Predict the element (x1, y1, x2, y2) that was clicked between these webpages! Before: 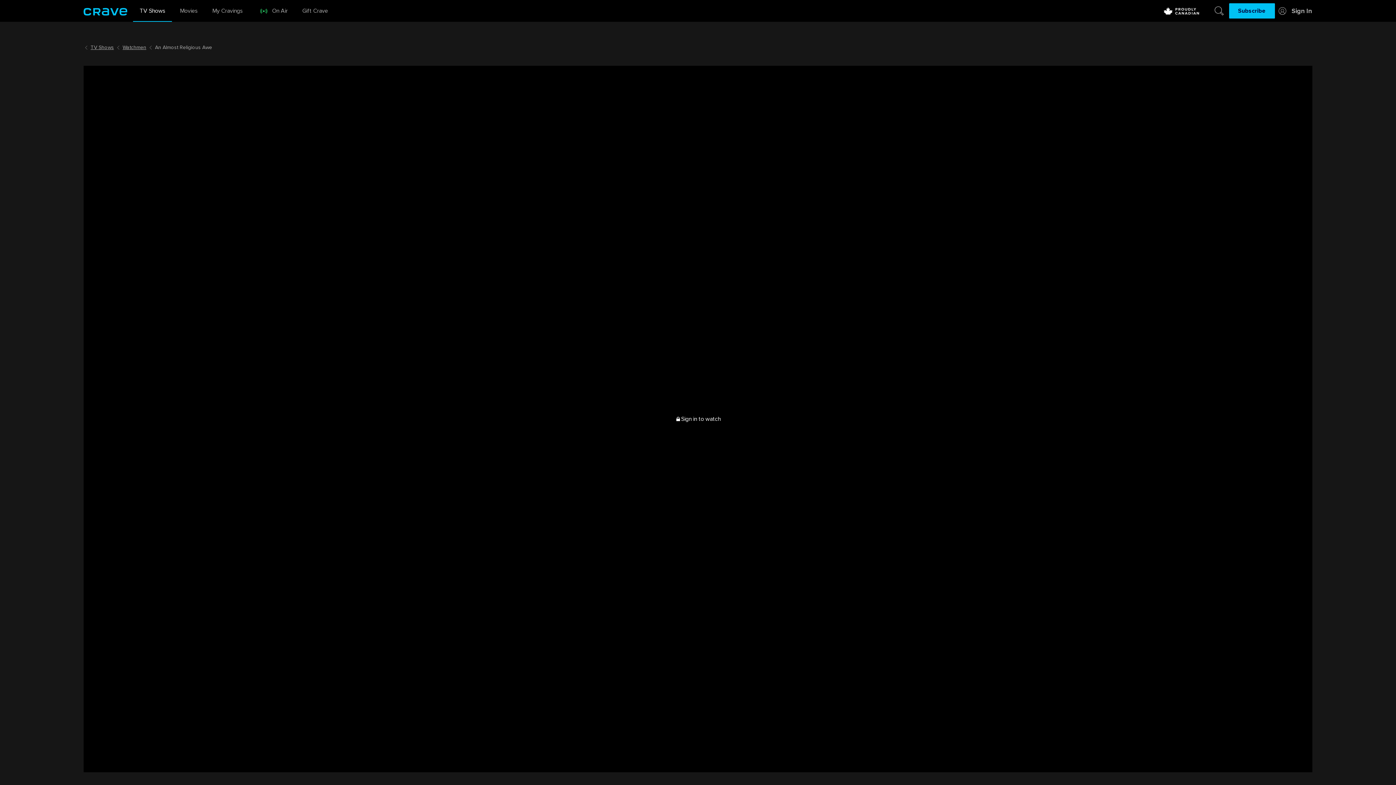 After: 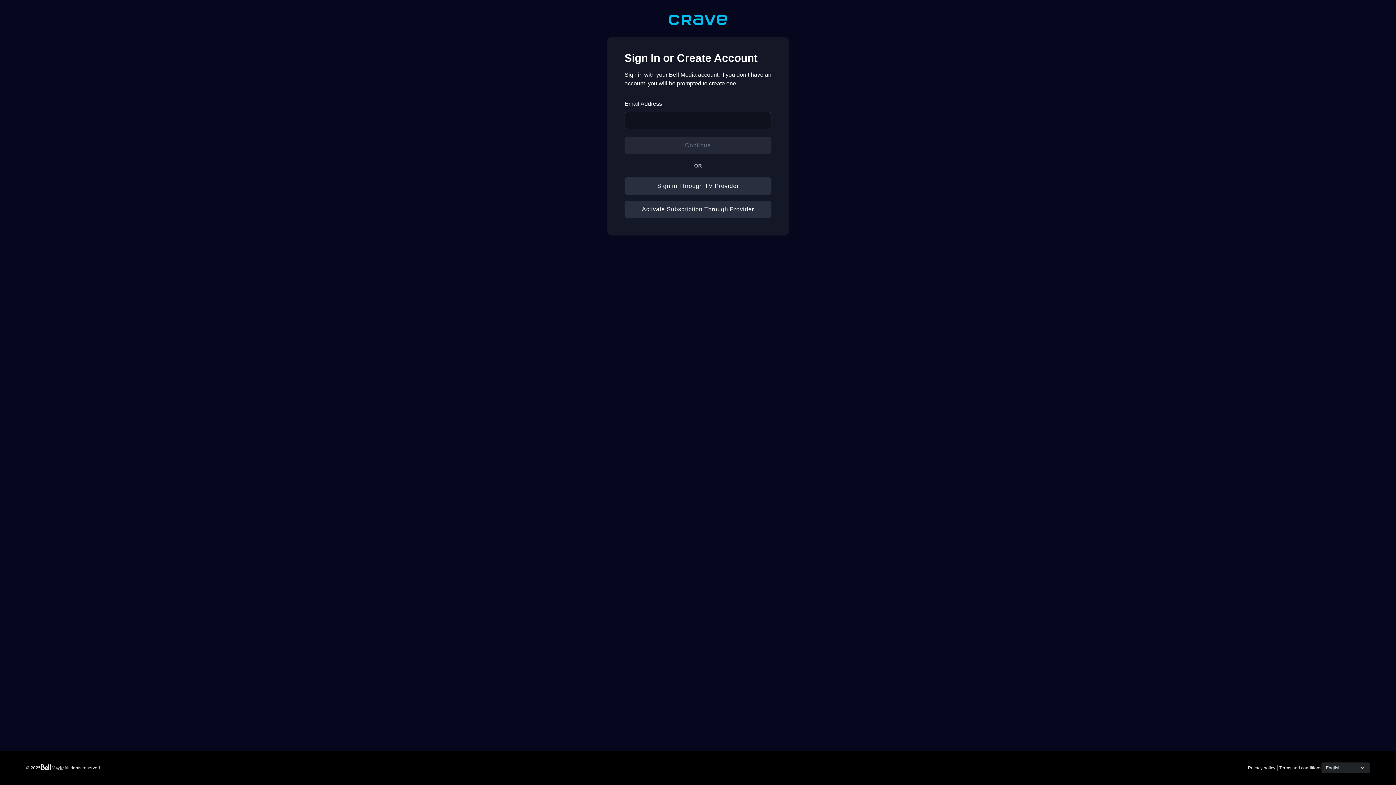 Action: label: Sign In bbox: (1275, 5, 1312, 16)